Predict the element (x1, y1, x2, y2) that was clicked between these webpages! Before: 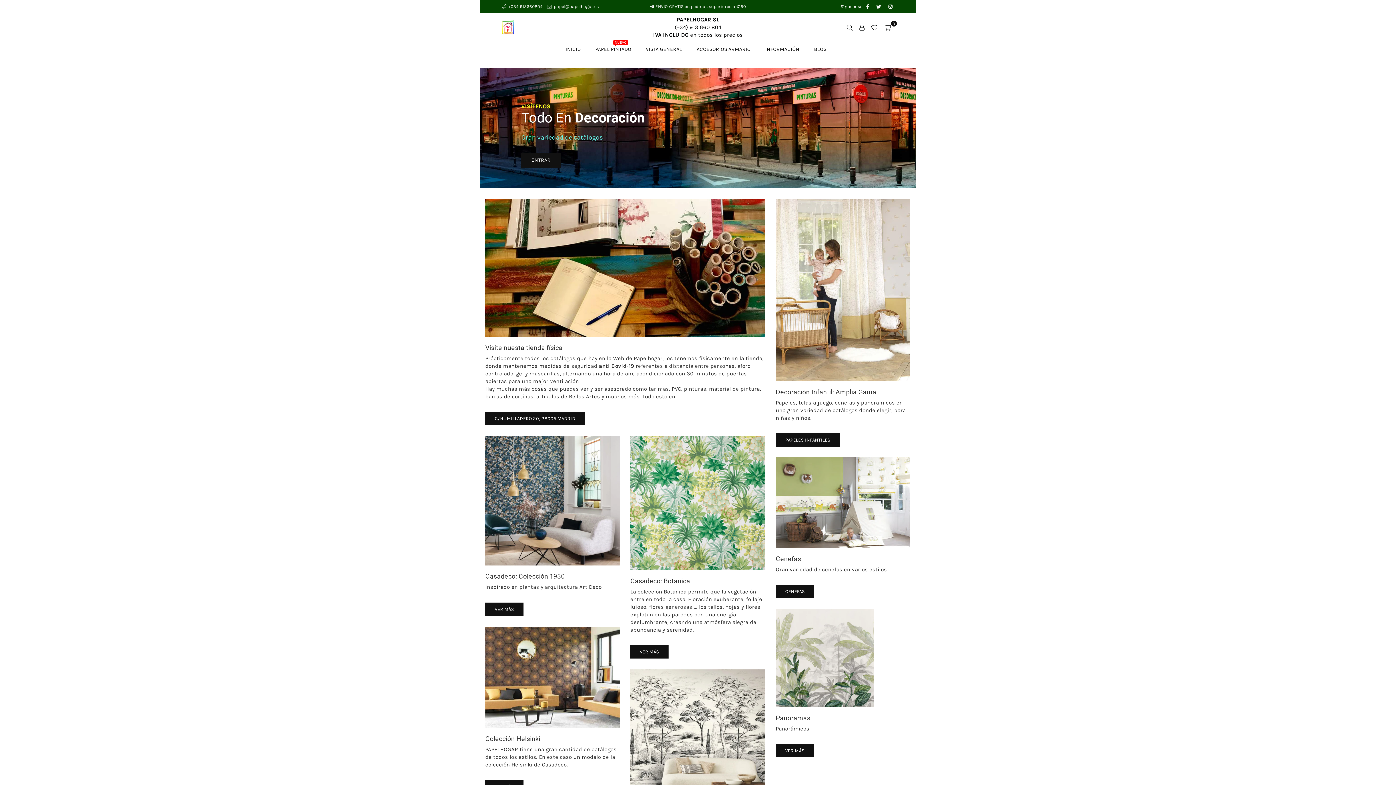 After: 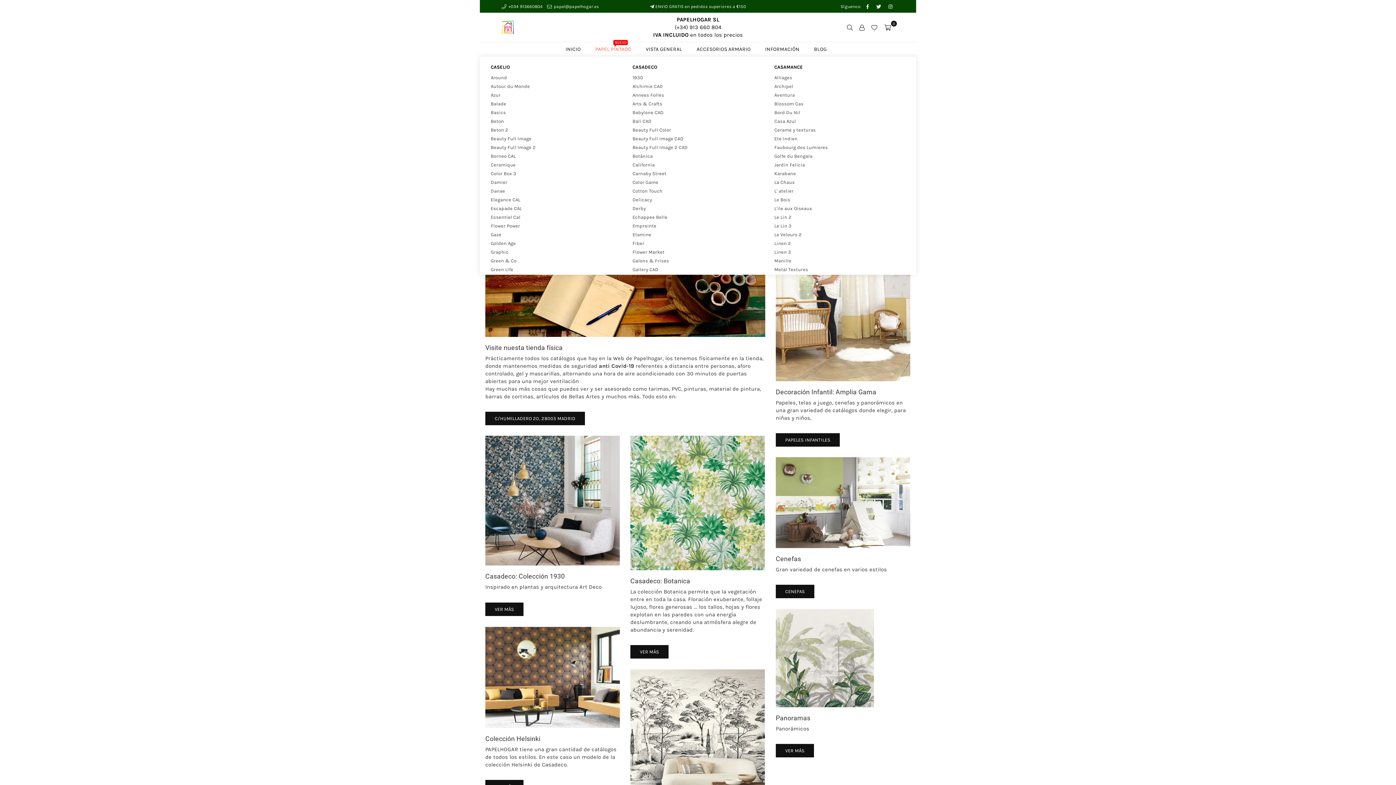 Action: bbox: (590, 42, 636, 56) label: PAPEL PINTADO
NUEVO